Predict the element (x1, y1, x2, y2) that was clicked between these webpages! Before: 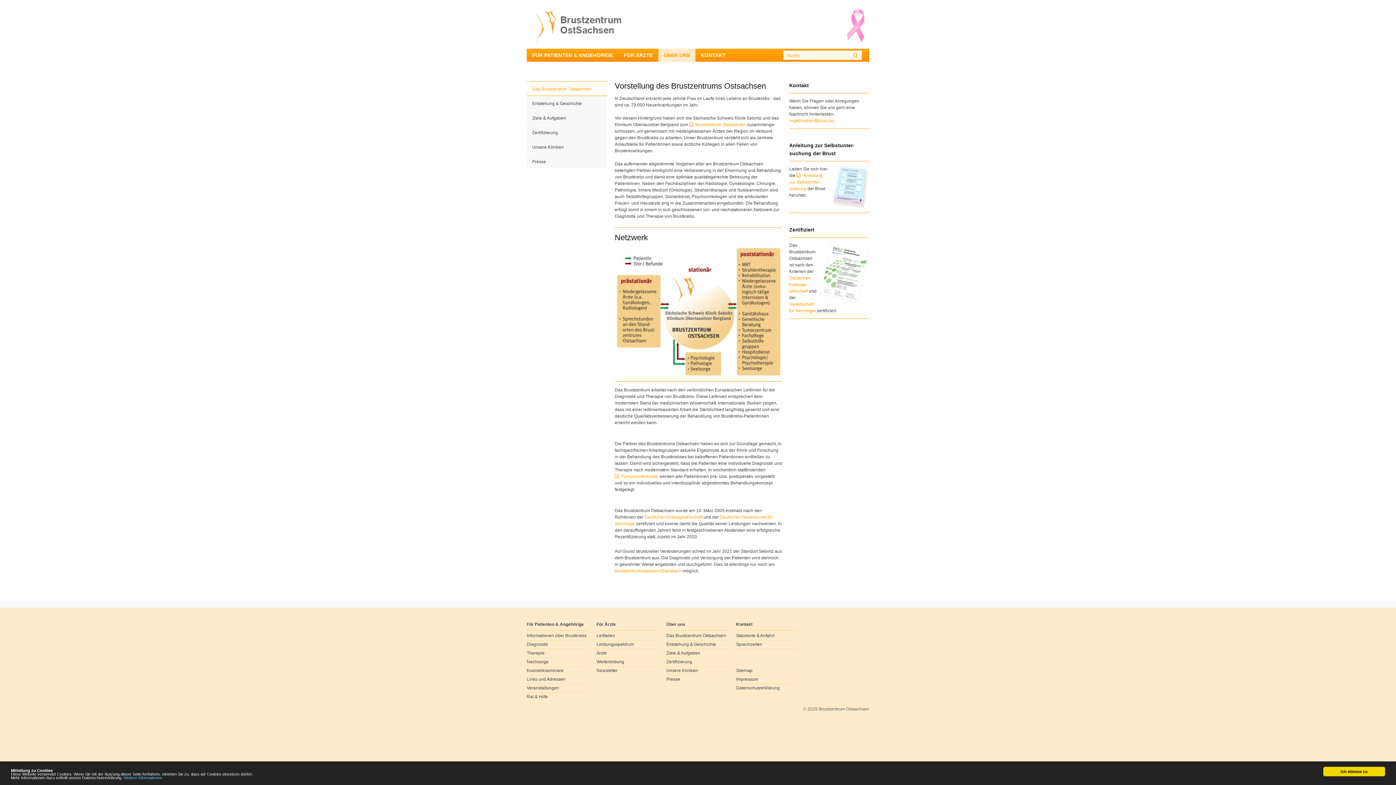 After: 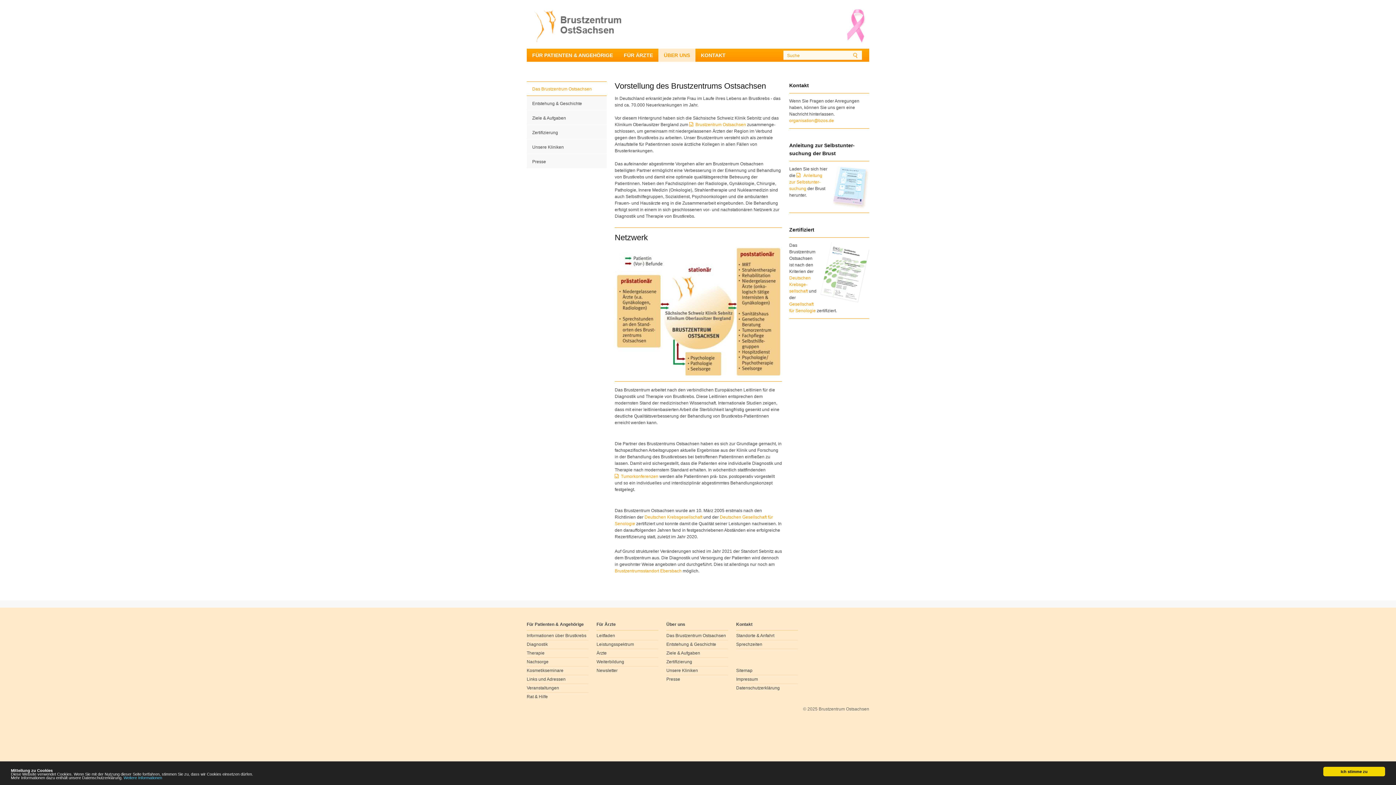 Action: bbox: (666, 633, 726, 638) label: Das Brustzentrum Ostsachsen